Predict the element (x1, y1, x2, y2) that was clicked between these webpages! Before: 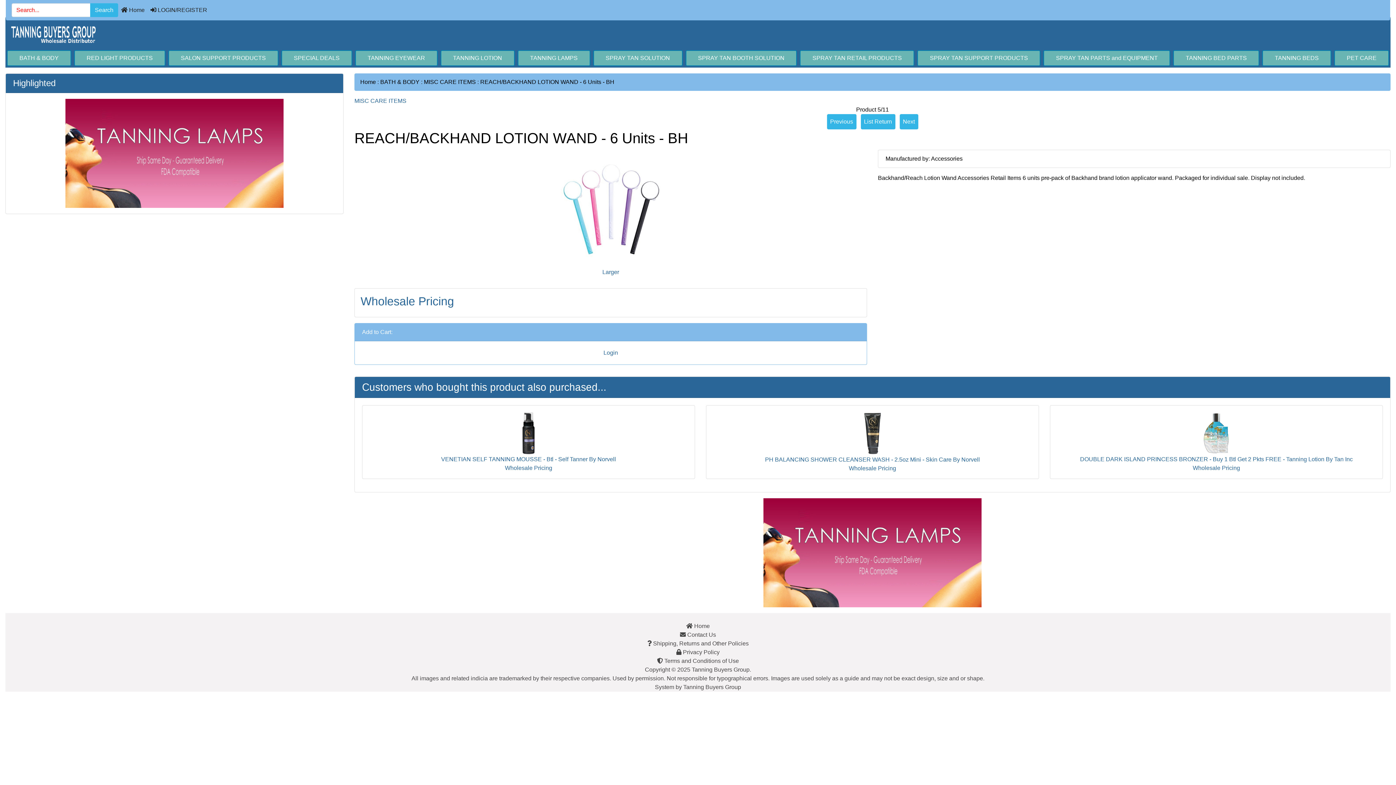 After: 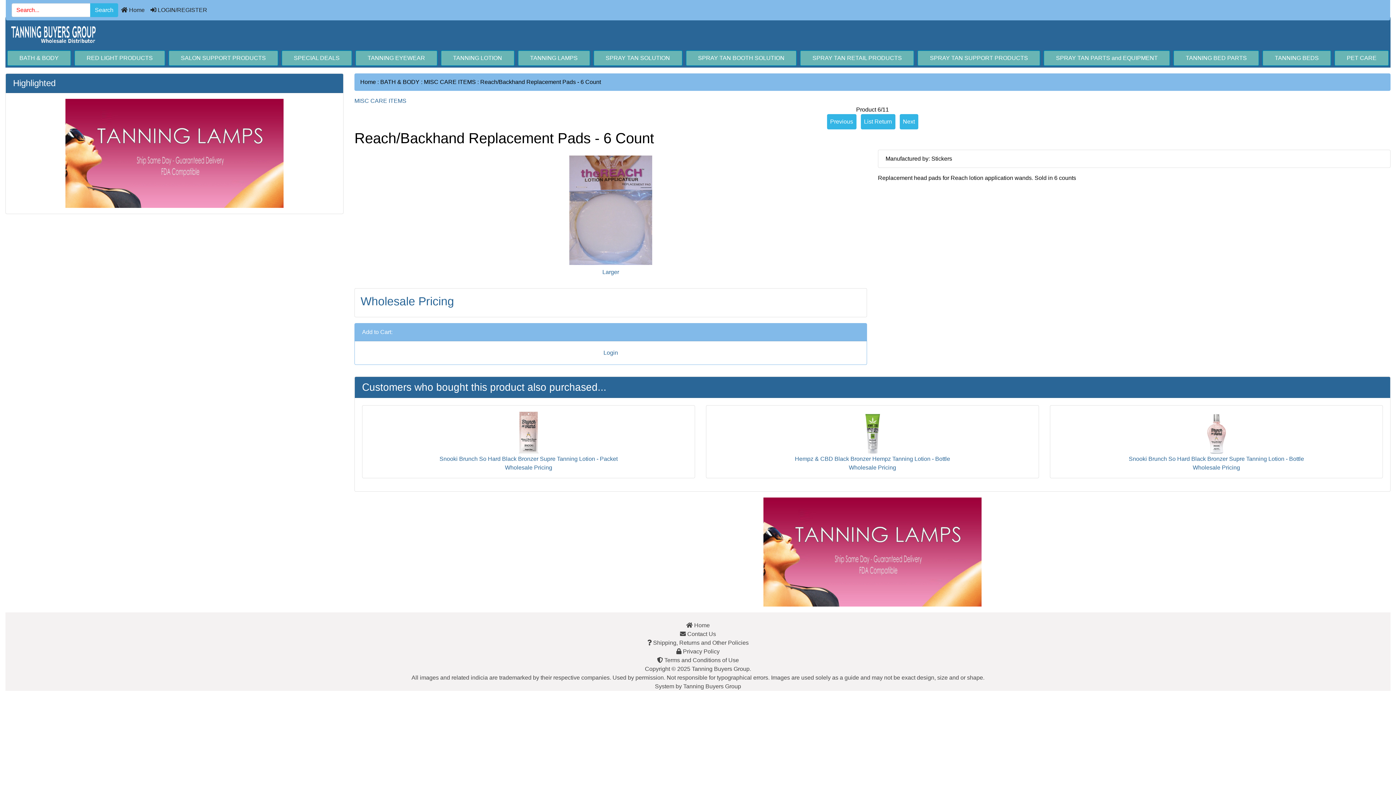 Action: label: Next bbox: (899, 114, 918, 129)